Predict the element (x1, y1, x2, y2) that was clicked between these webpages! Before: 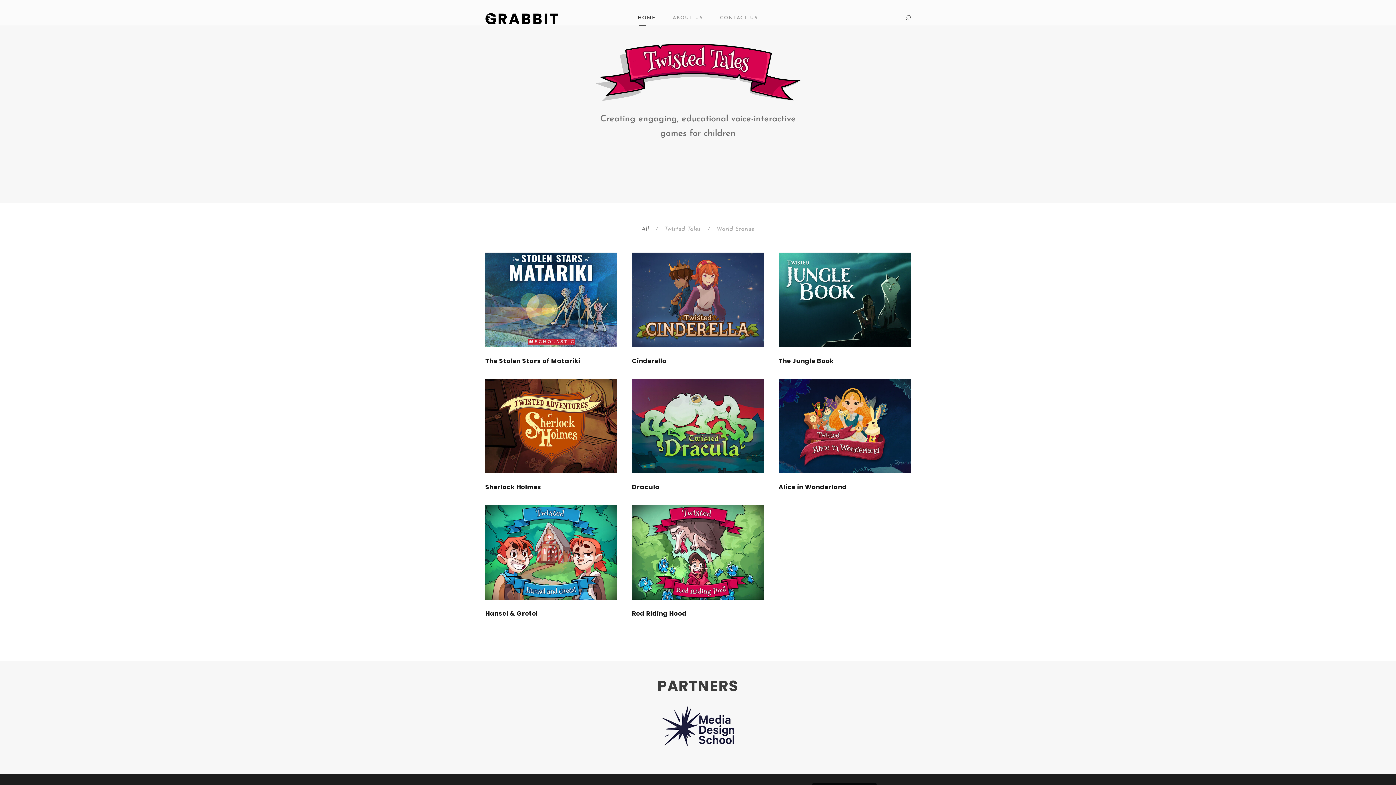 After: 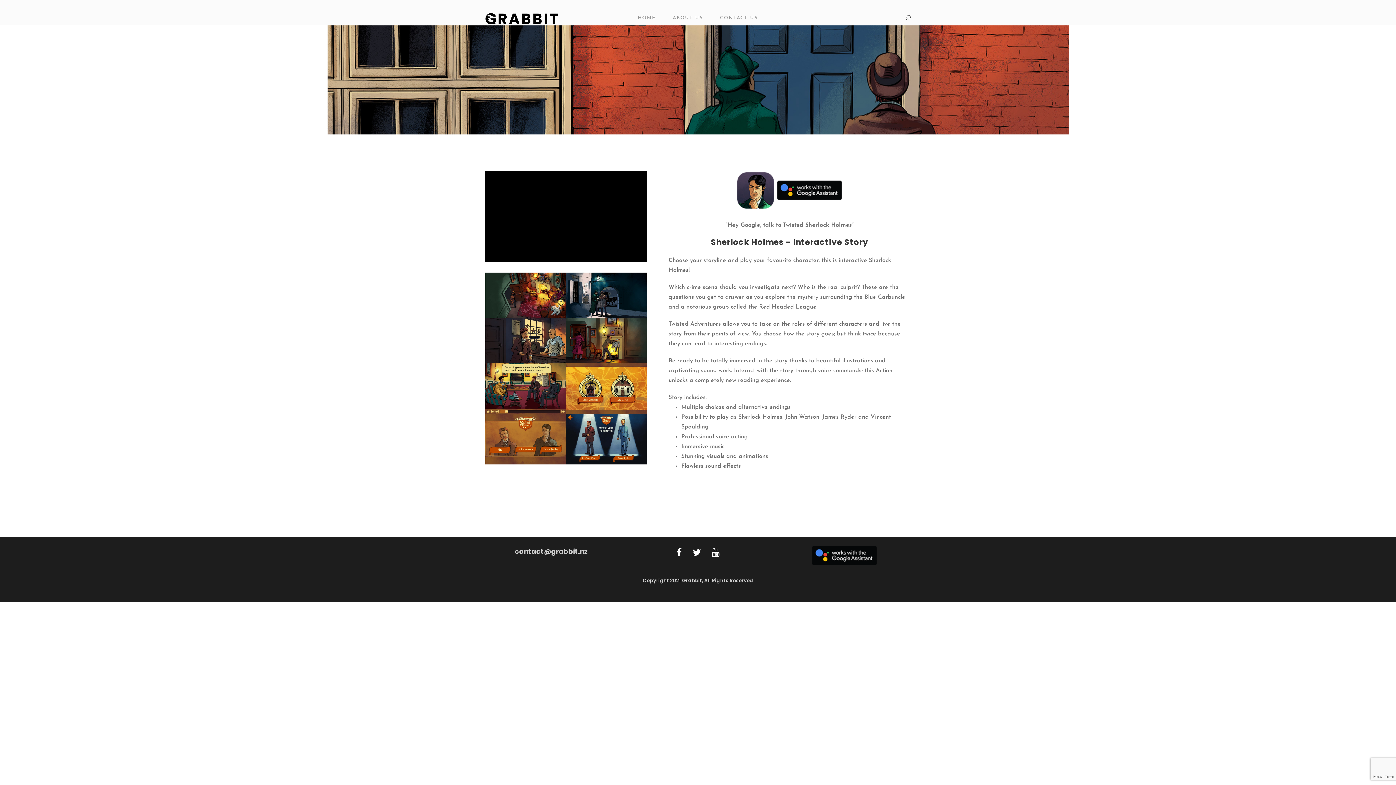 Action: label: Sherlock Holmes bbox: (485, 482, 541, 491)